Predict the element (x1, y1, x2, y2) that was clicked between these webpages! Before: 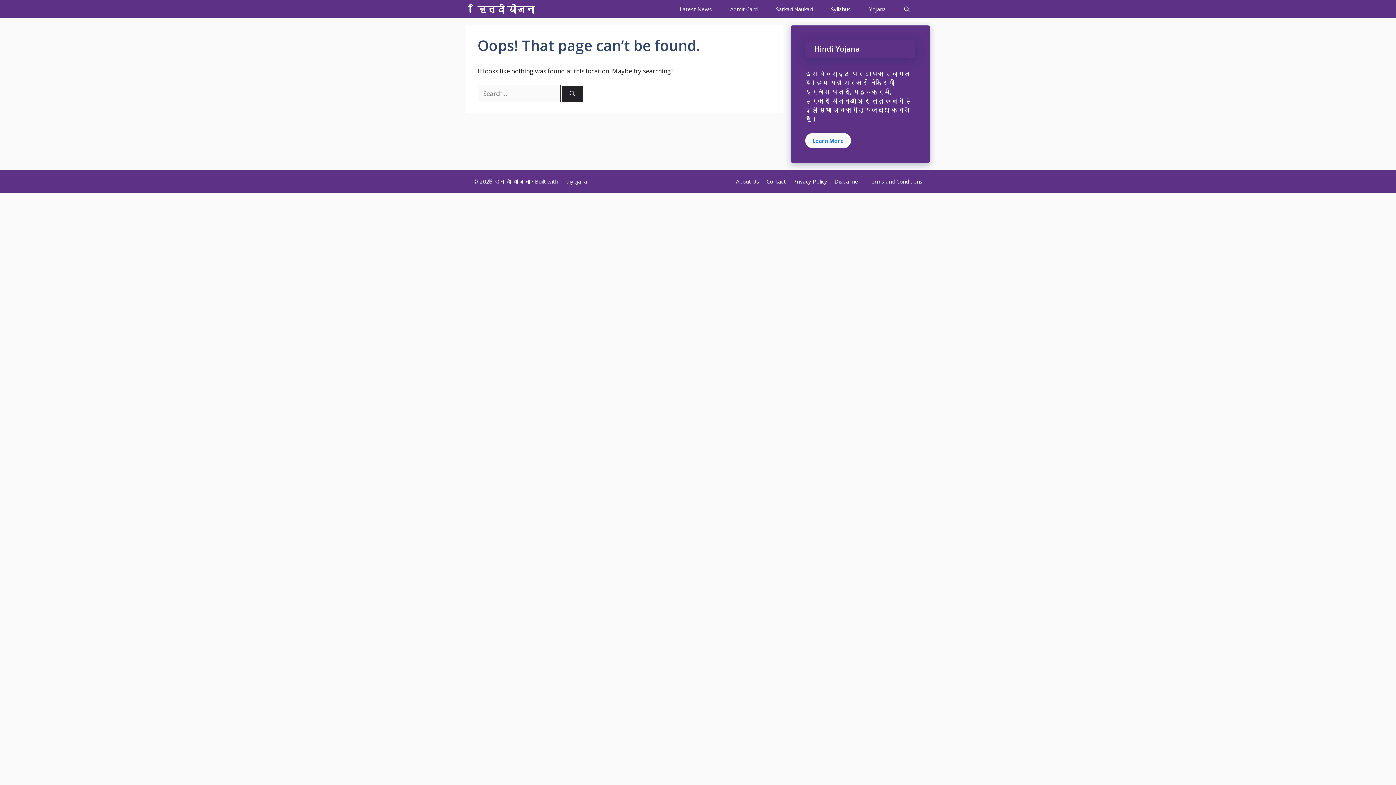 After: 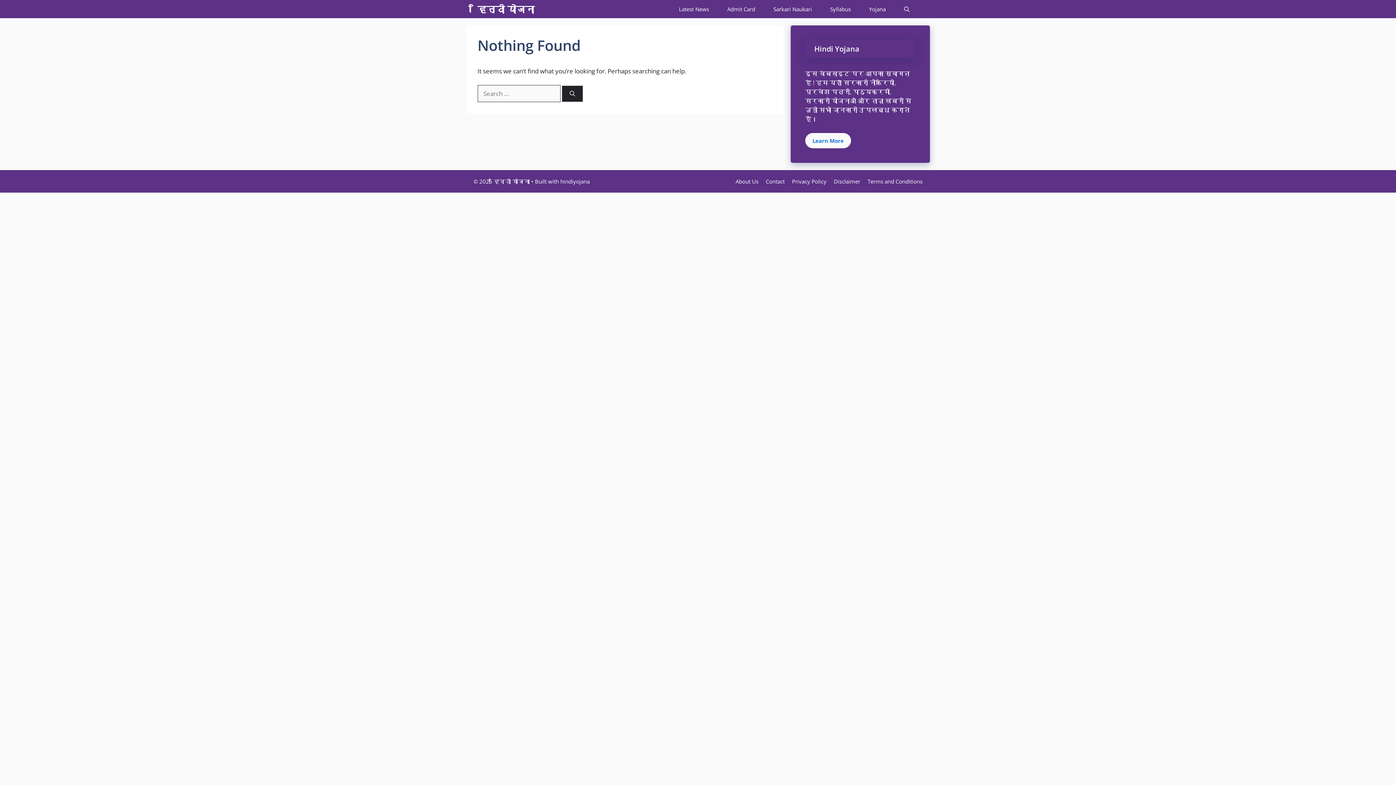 Action: label: Admit Card bbox: (721, 0, 767, 18)